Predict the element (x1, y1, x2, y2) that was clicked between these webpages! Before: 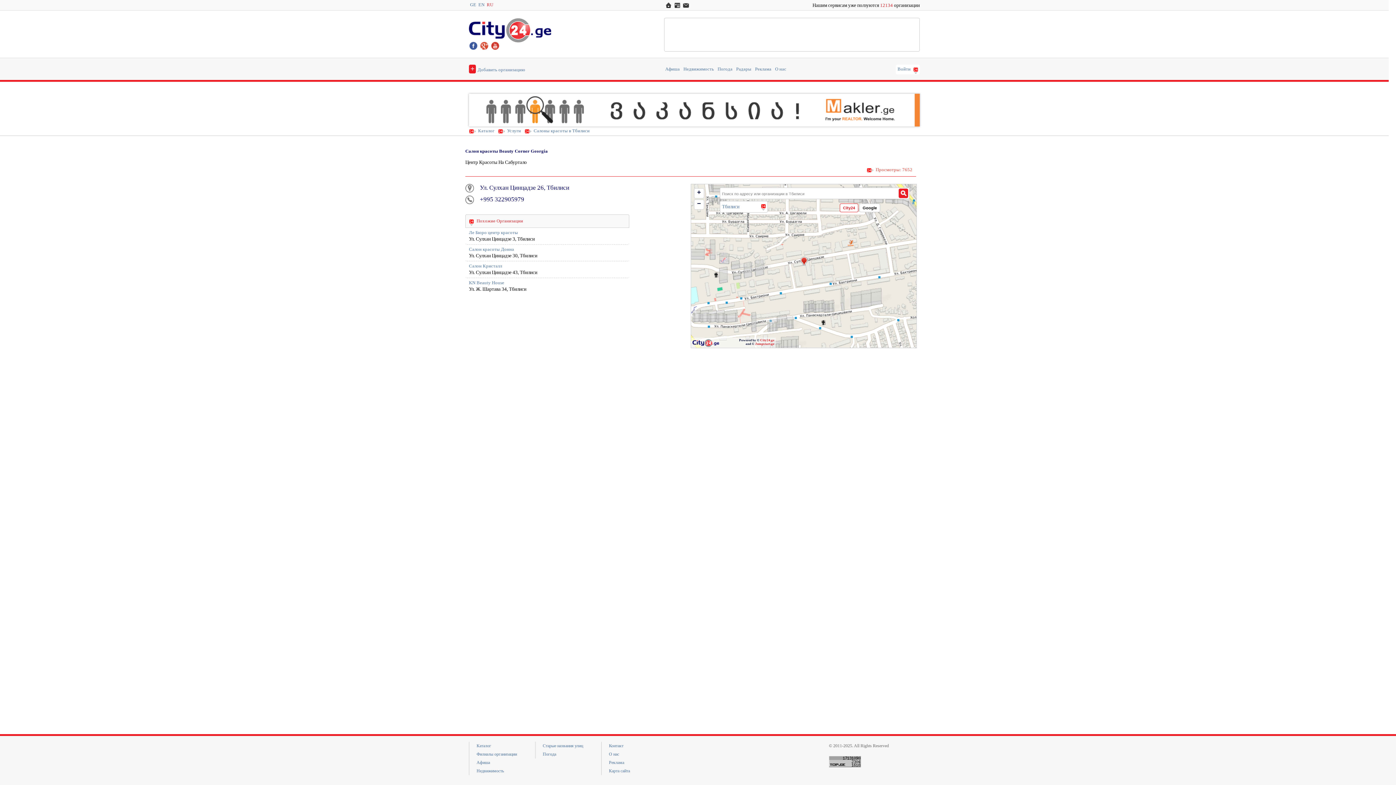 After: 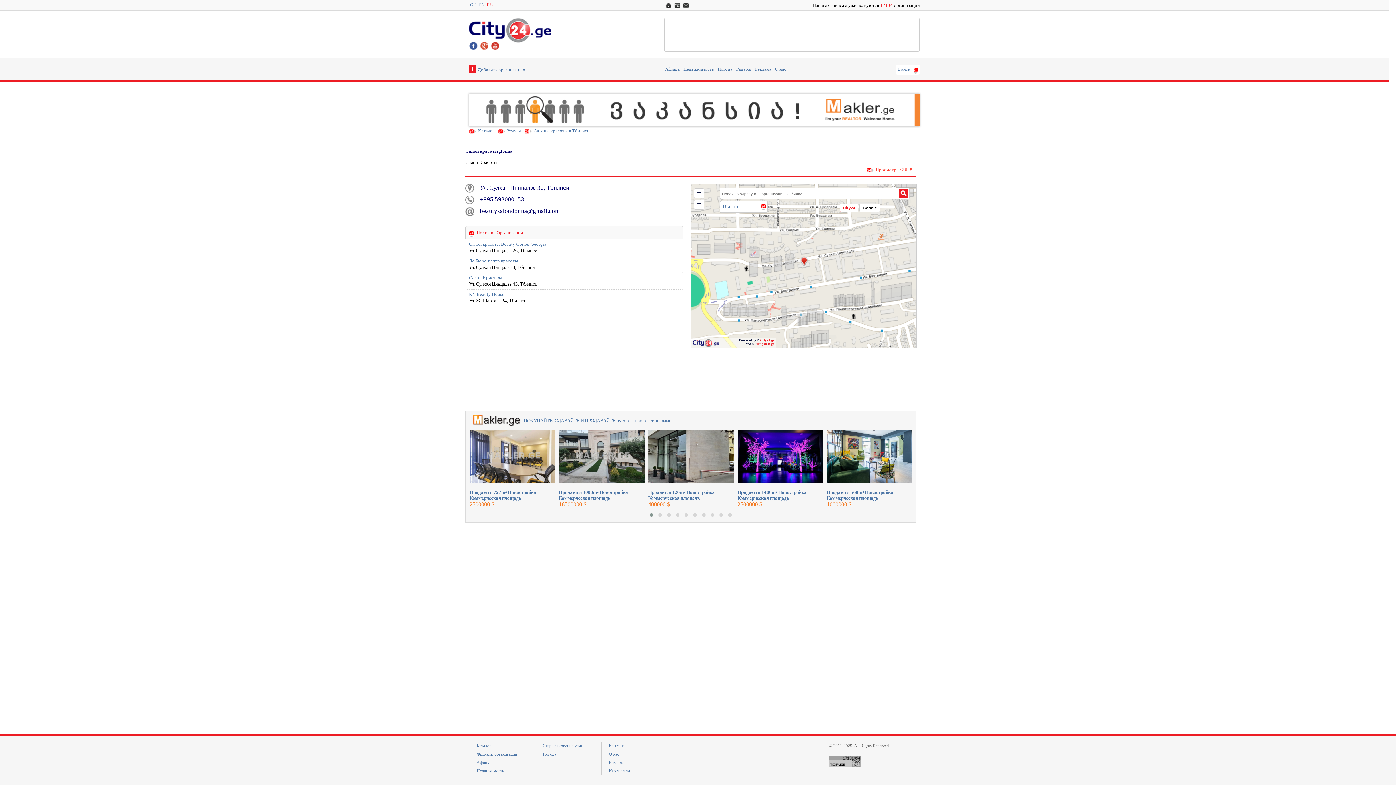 Action: label: Салон красоты Донна bbox: (469, 246, 514, 252)